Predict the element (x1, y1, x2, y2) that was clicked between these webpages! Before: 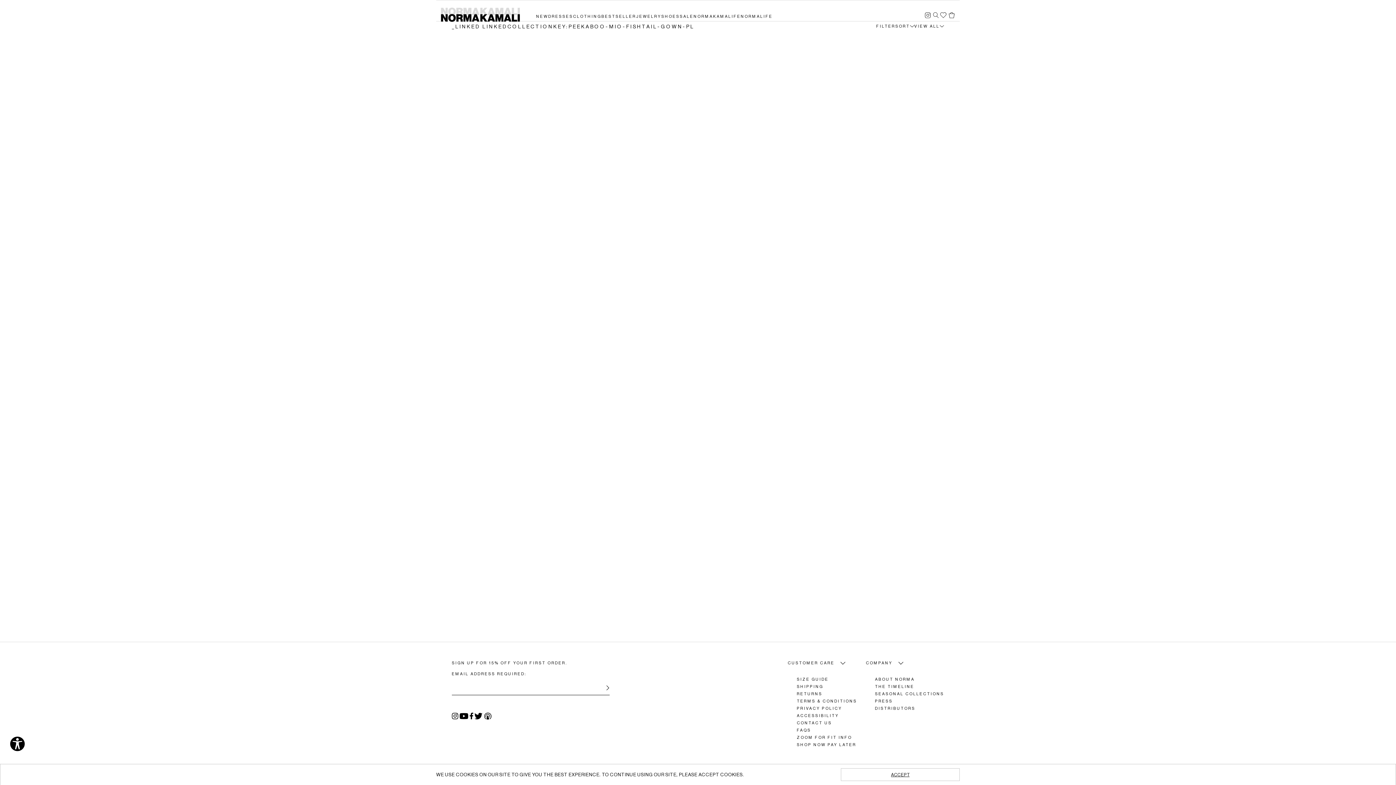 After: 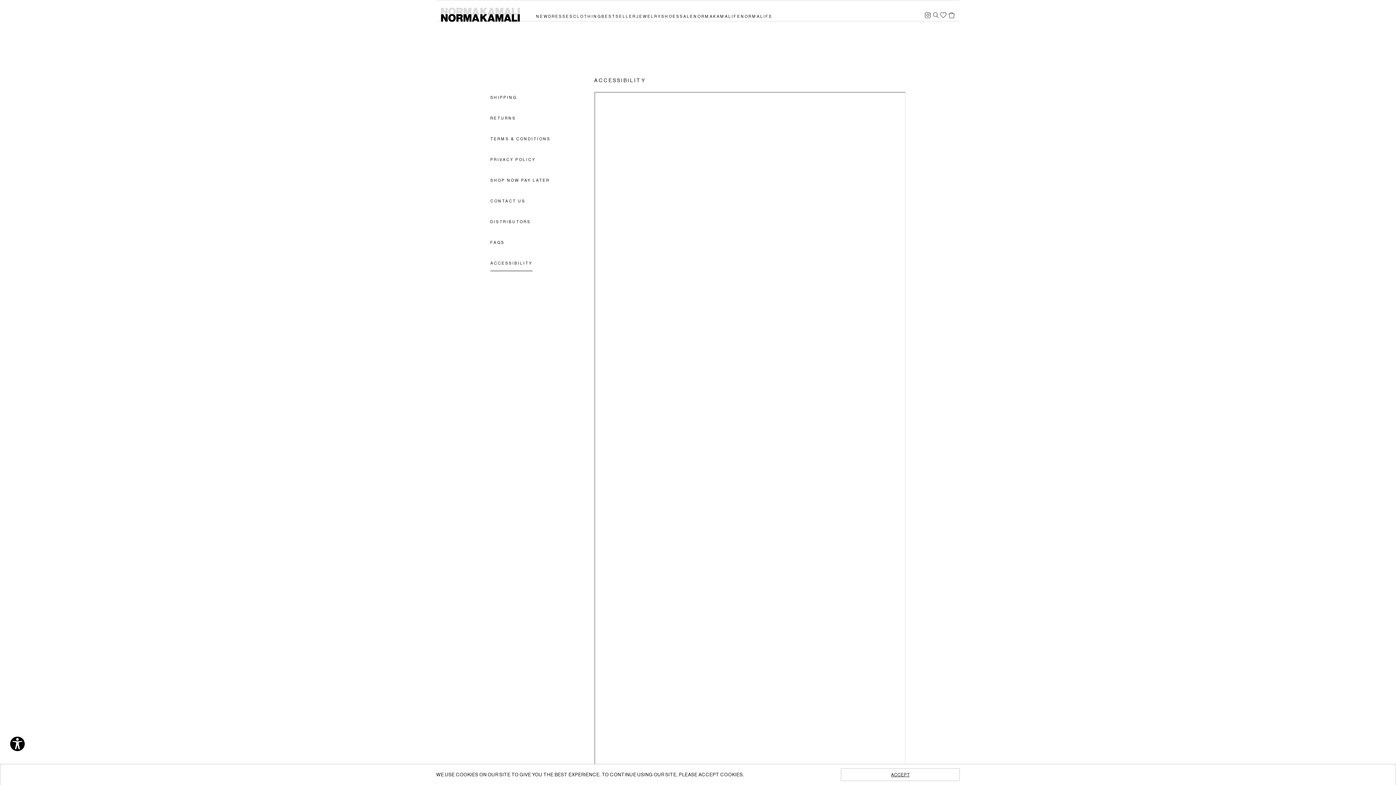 Action: label: ACCESSIBILITY bbox: (797, 712, 866, 720)